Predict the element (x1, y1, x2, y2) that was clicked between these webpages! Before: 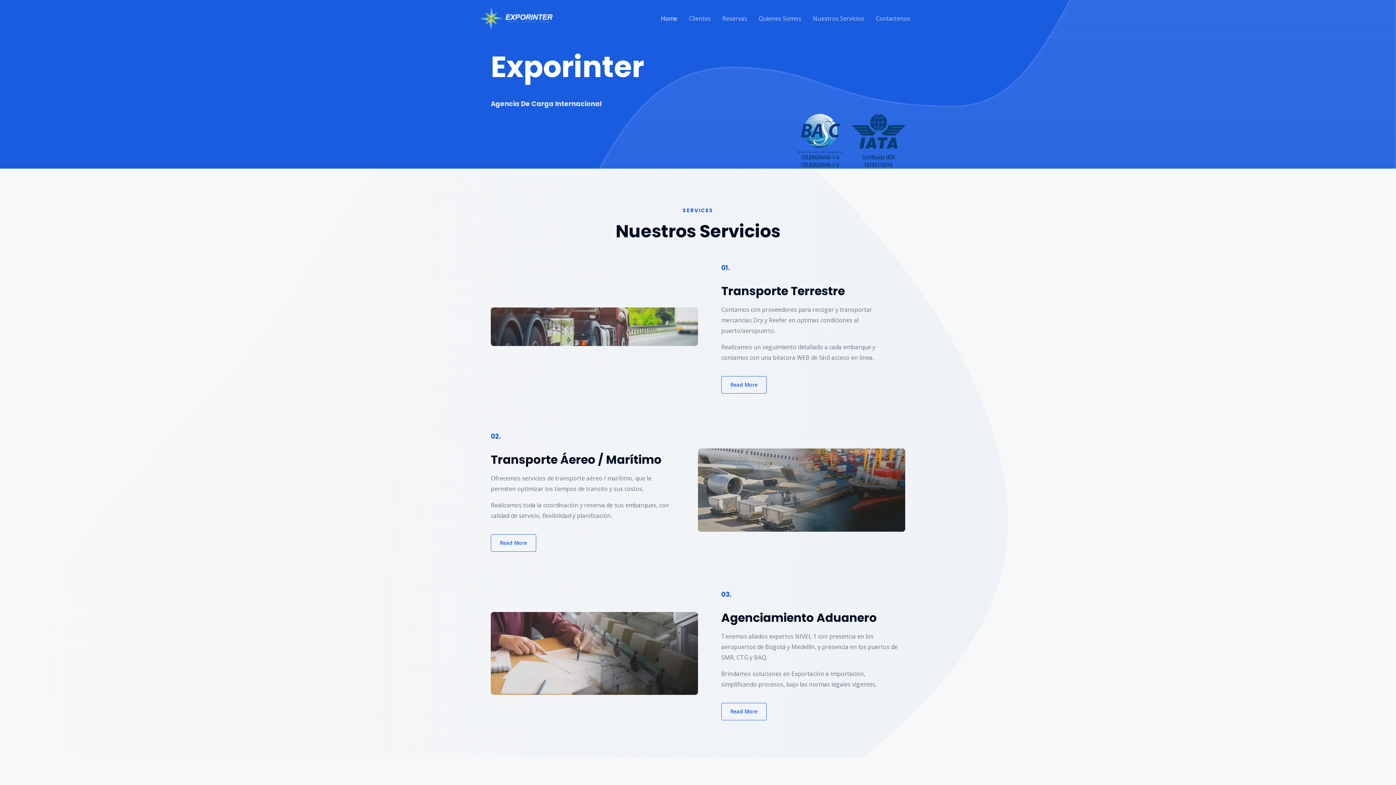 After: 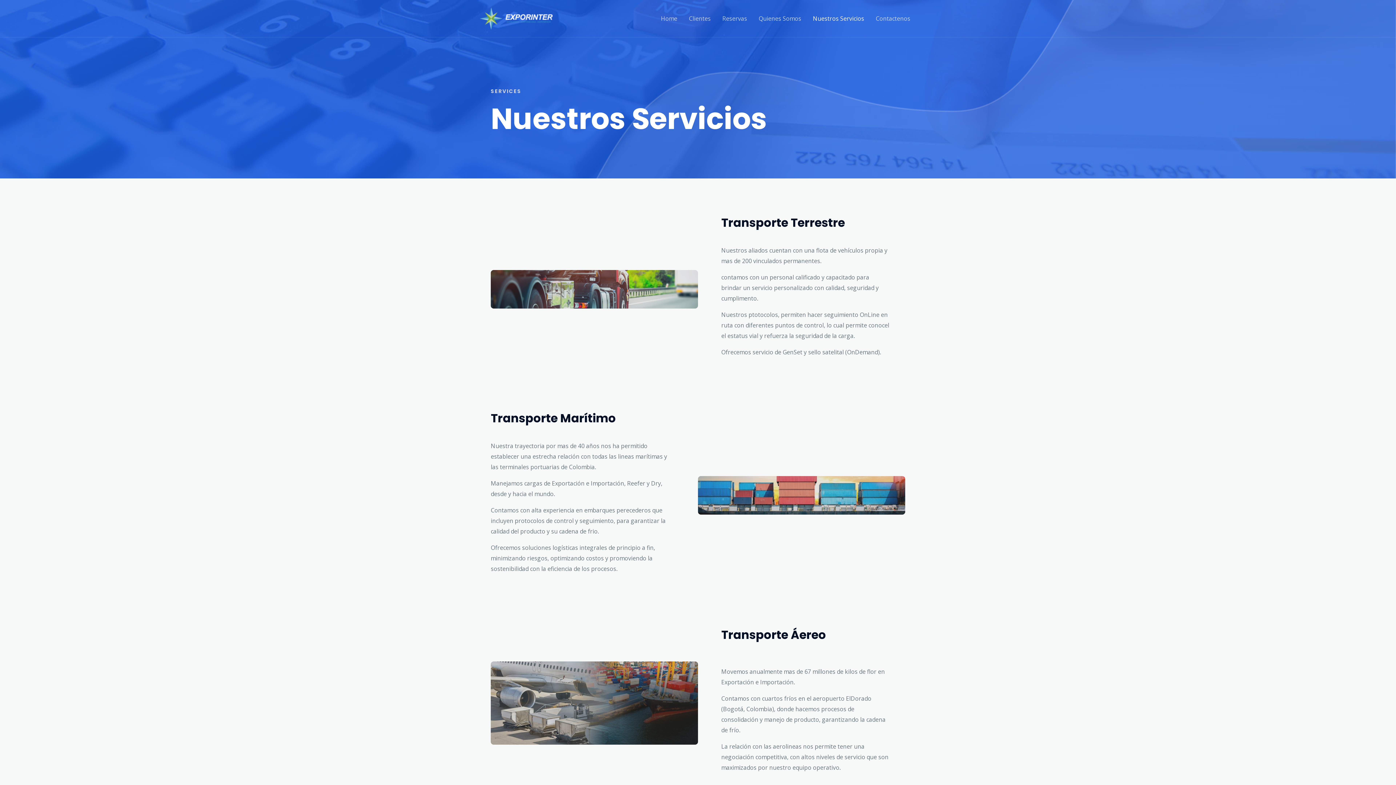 Action: label: Read More bbox: (721, 703, 766, 720)